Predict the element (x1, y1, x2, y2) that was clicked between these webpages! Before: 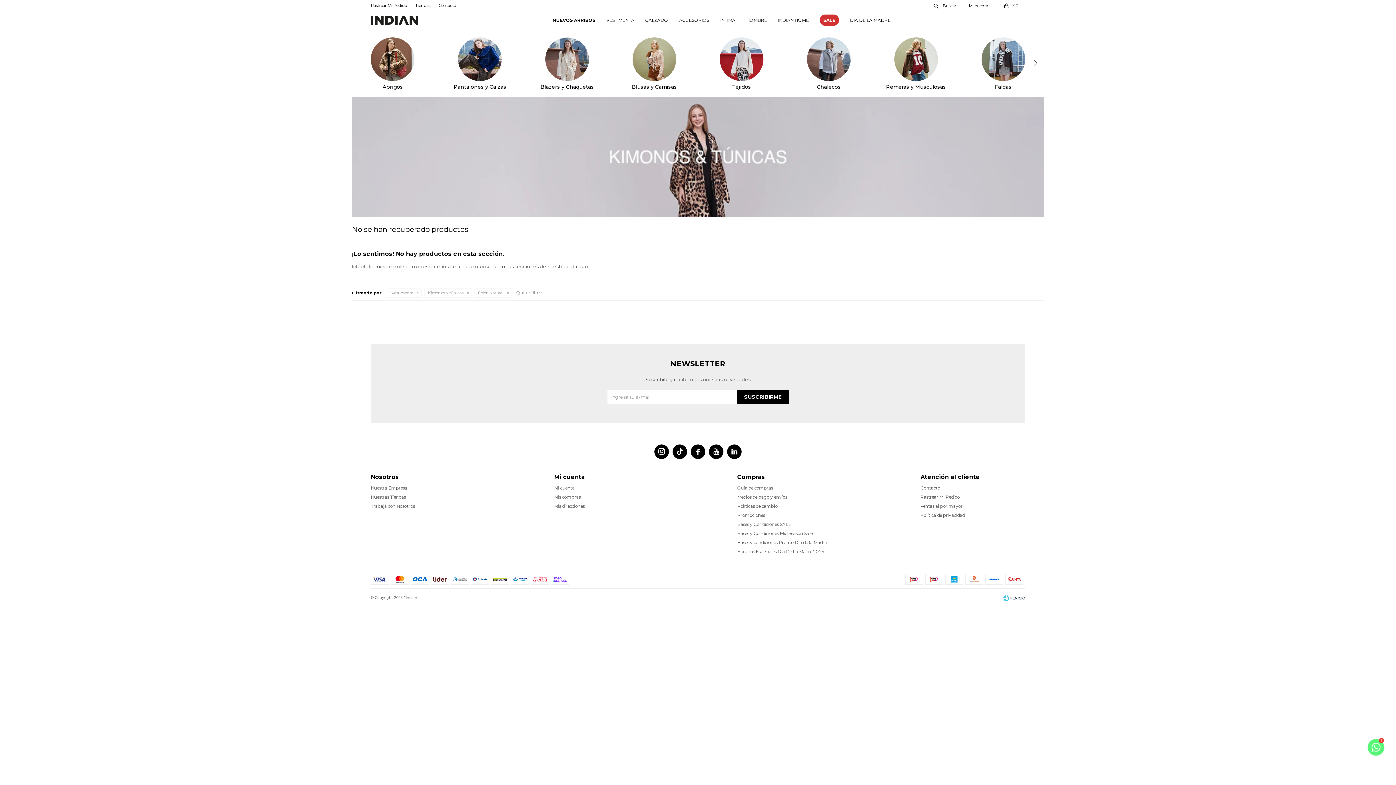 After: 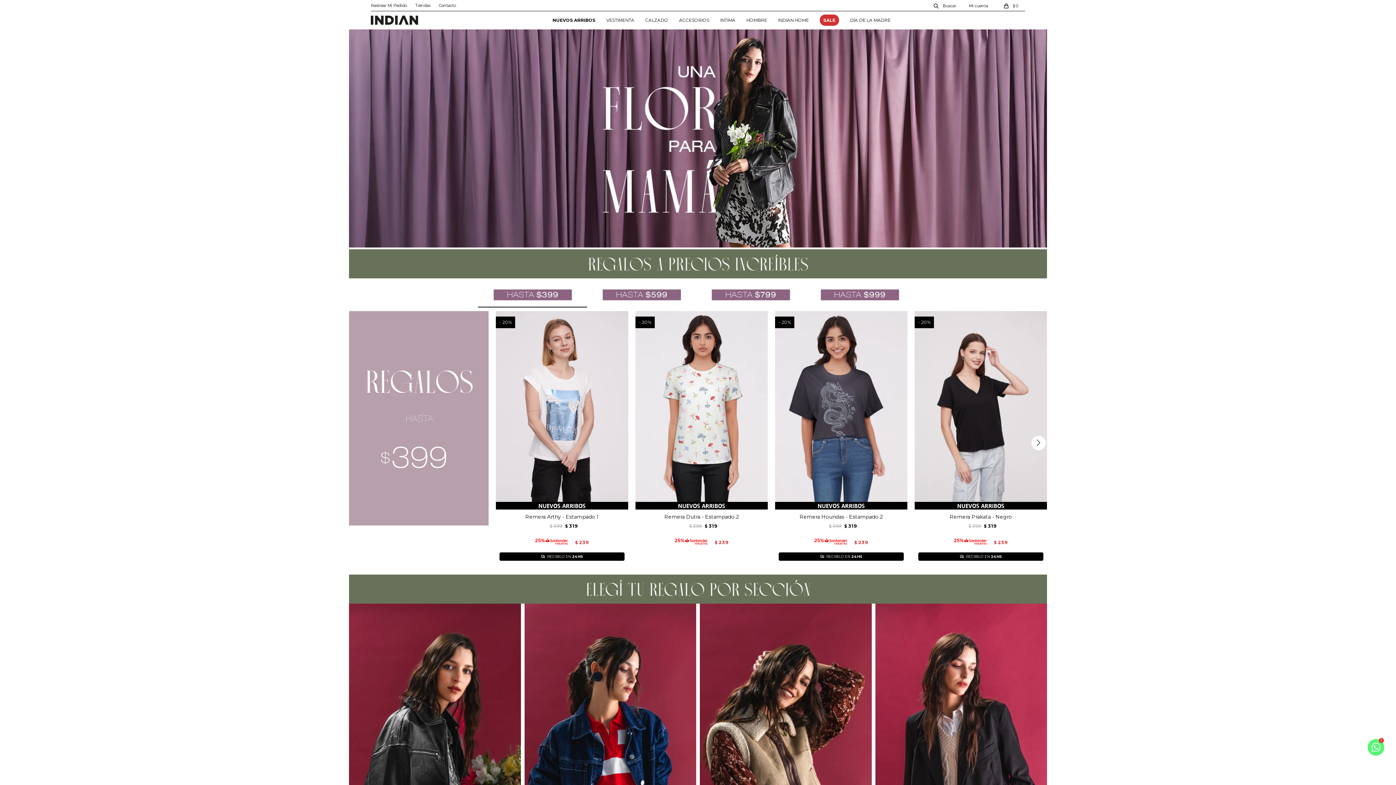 Action: label: DÍA DE LA MADRE bbox: (850, 17, 890, 22)